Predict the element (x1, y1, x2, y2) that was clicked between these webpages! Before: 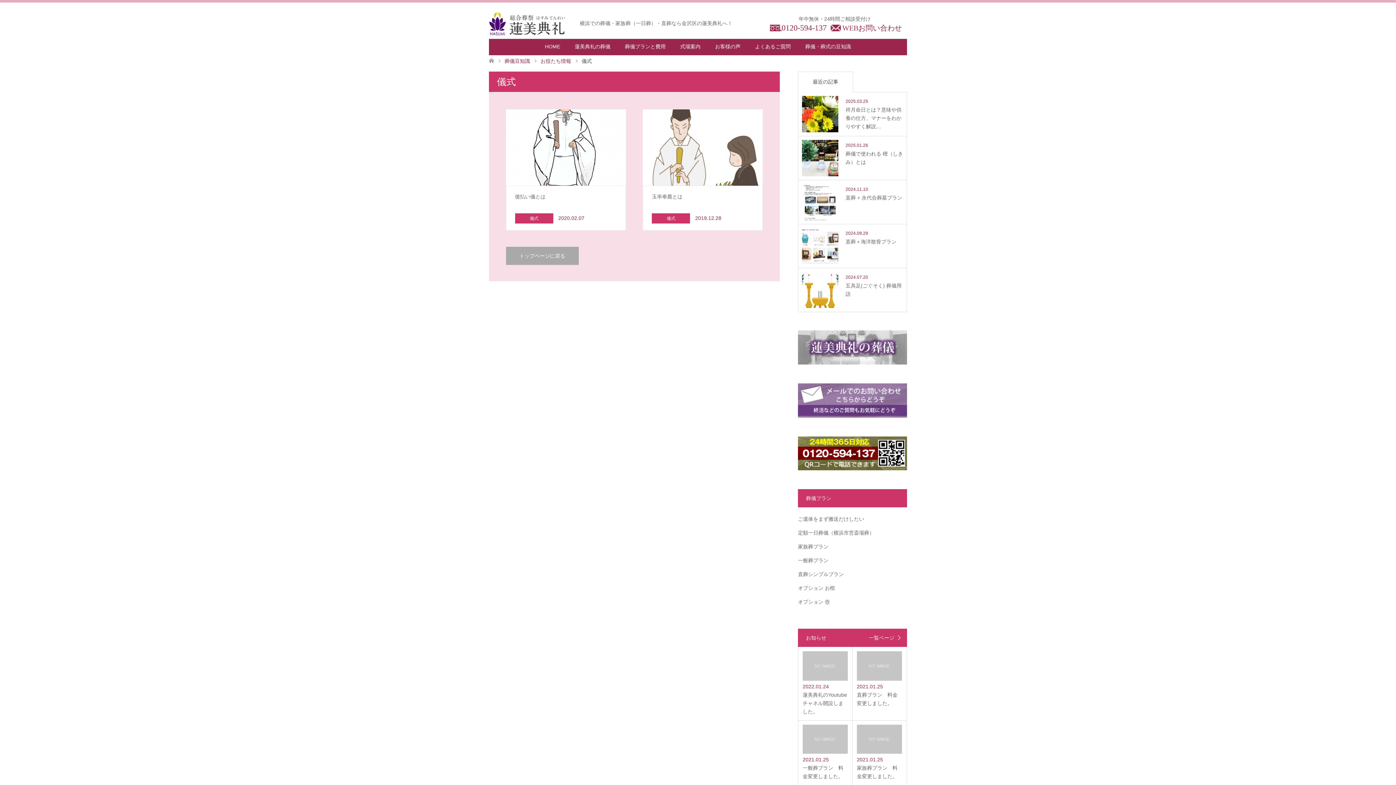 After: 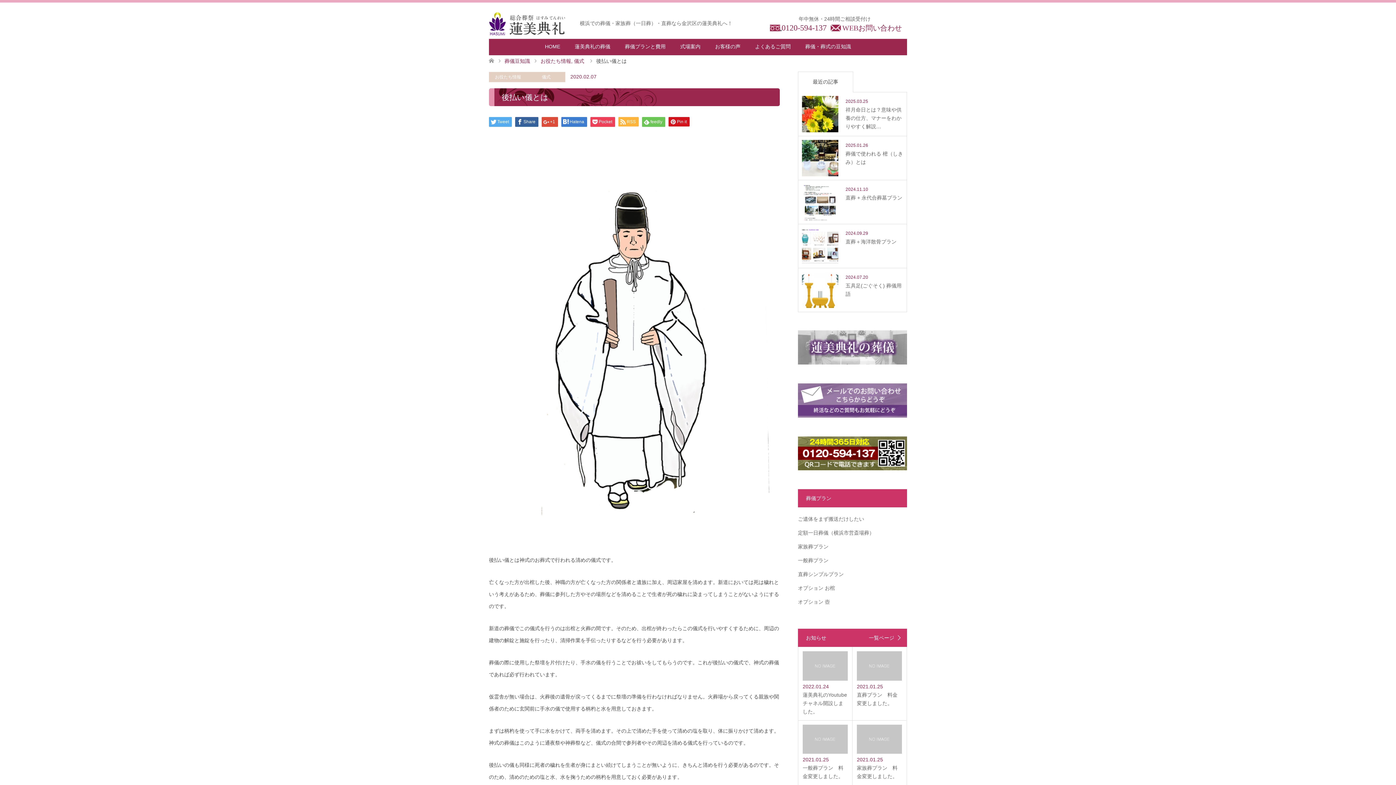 Action: bbox: (506, 109, 626, 230) label: 後払い儀とは
儀式 2020.02.07